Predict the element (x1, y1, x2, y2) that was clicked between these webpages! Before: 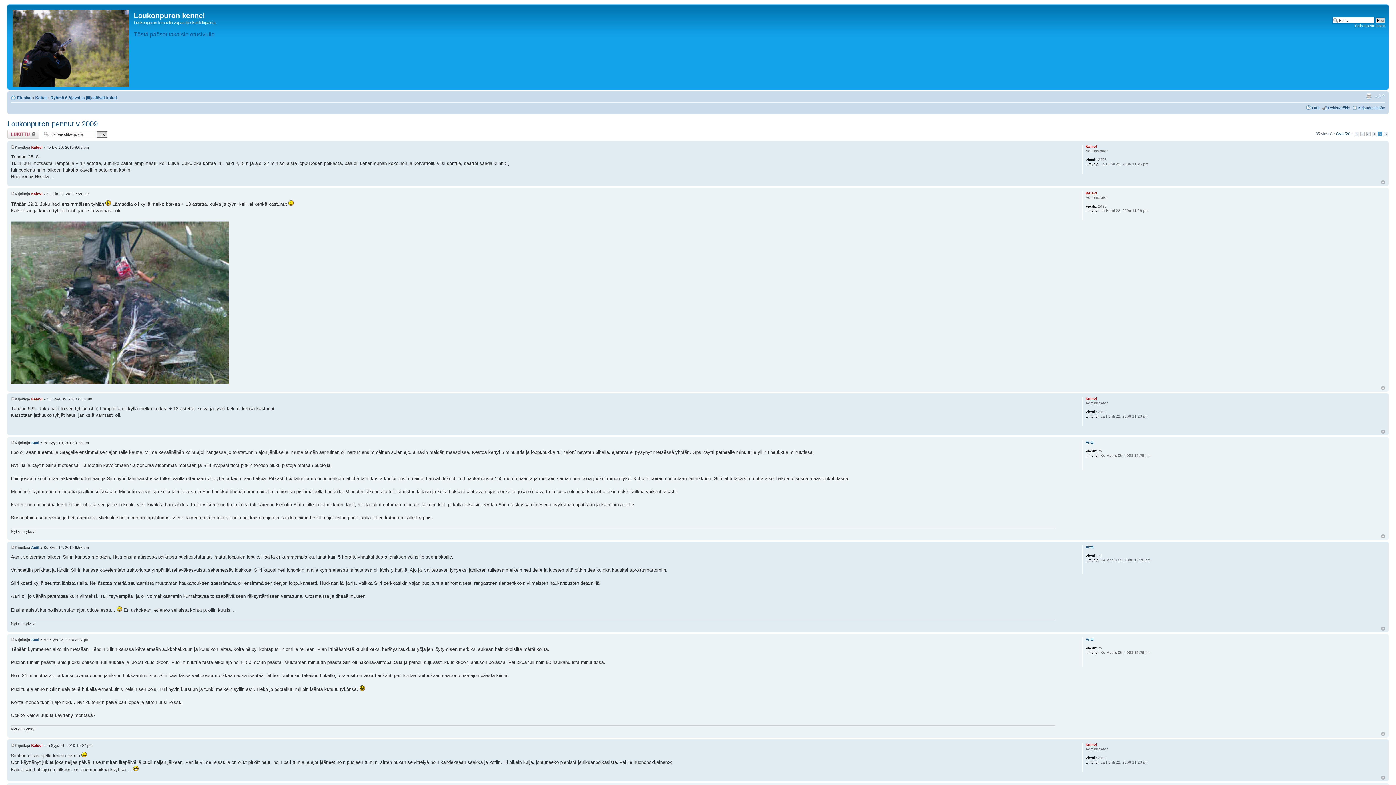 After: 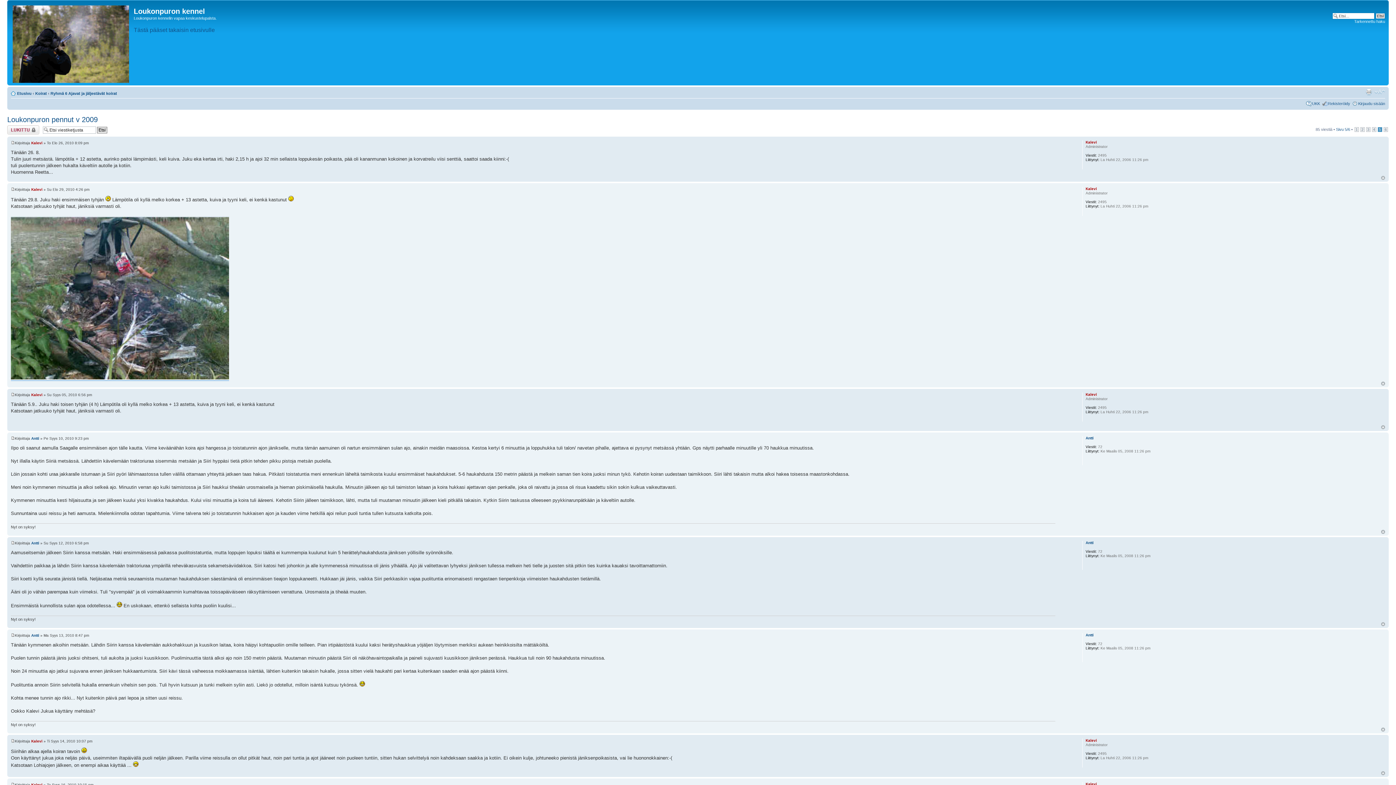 Action: label: Ylös bbox: (1381, 776, 1385, 780)